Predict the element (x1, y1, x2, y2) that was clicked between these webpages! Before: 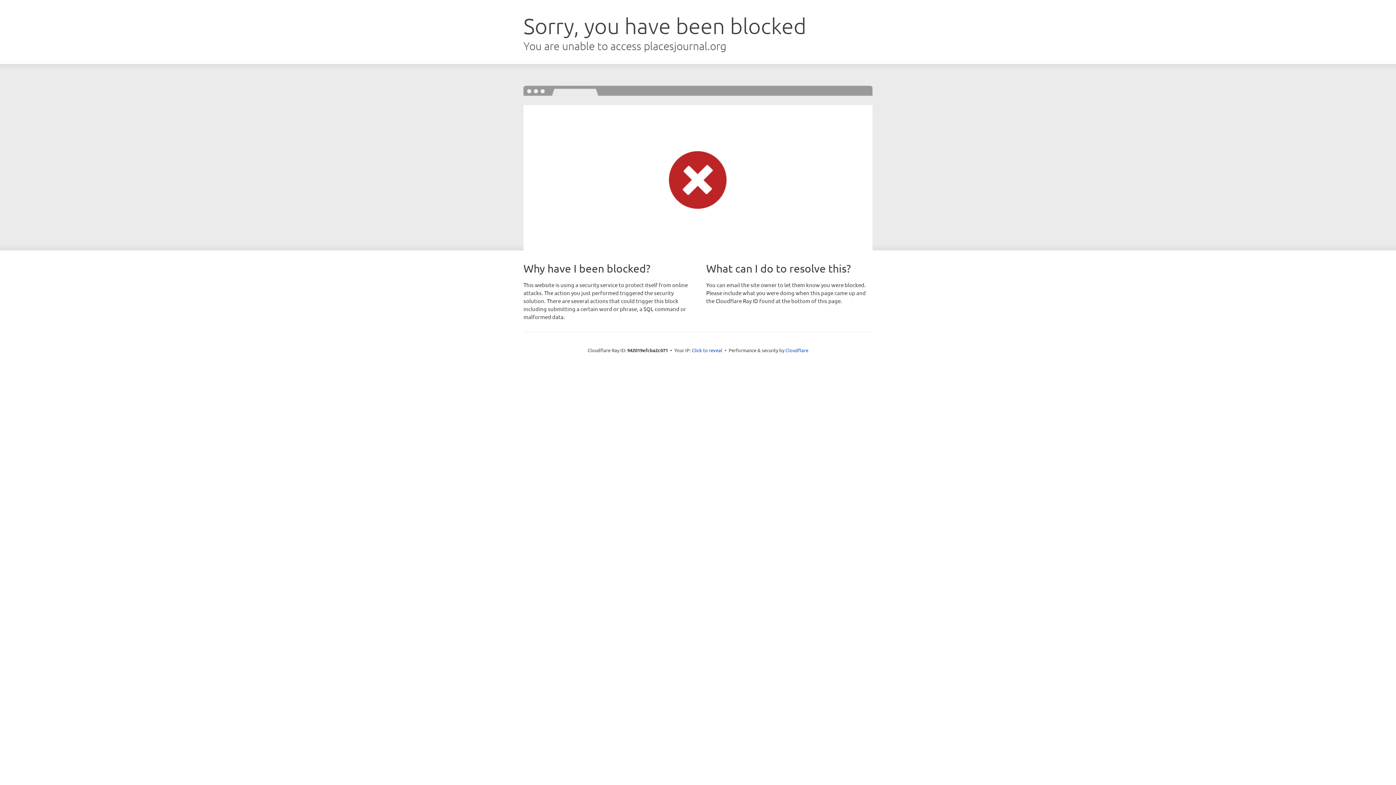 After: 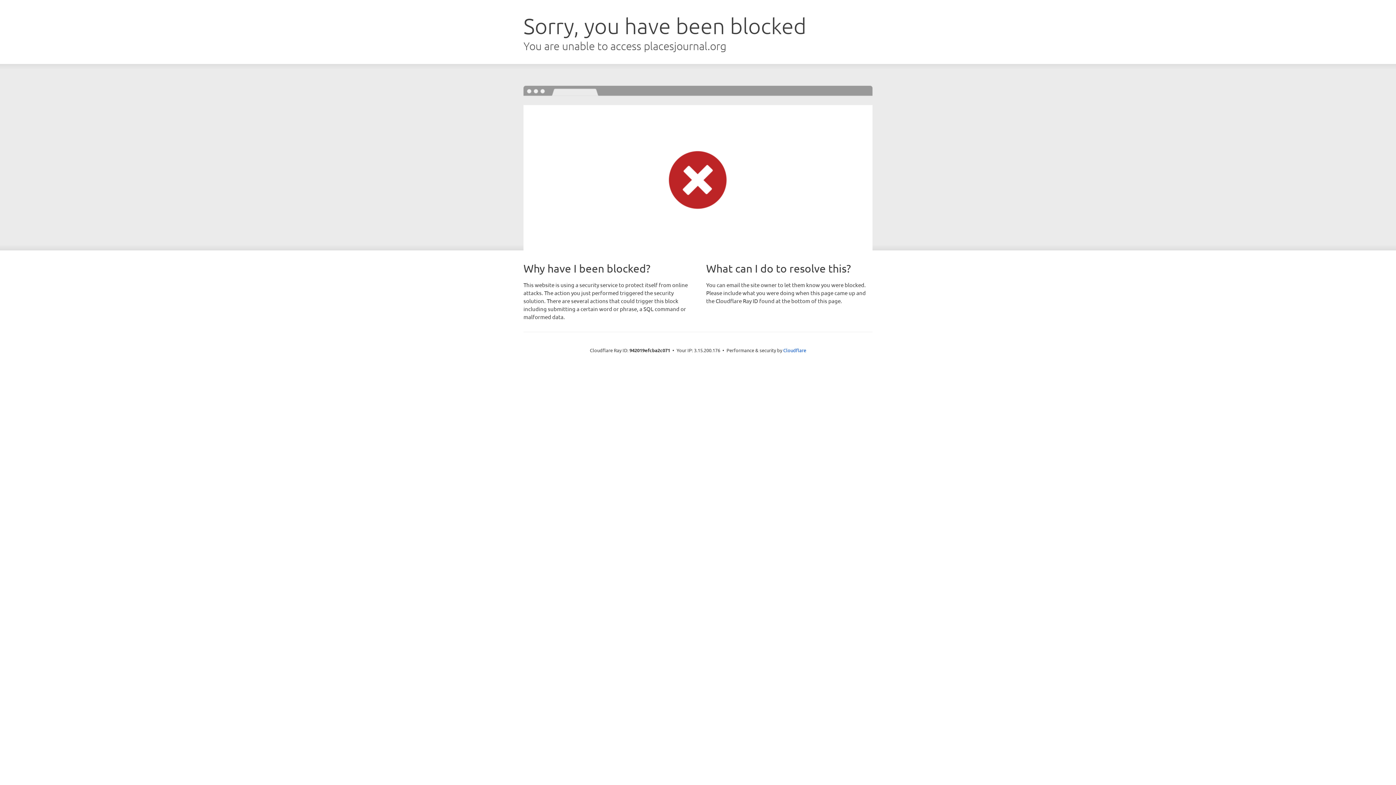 Action: label: Click to reveal bbox: (692, 346, 722, 353)